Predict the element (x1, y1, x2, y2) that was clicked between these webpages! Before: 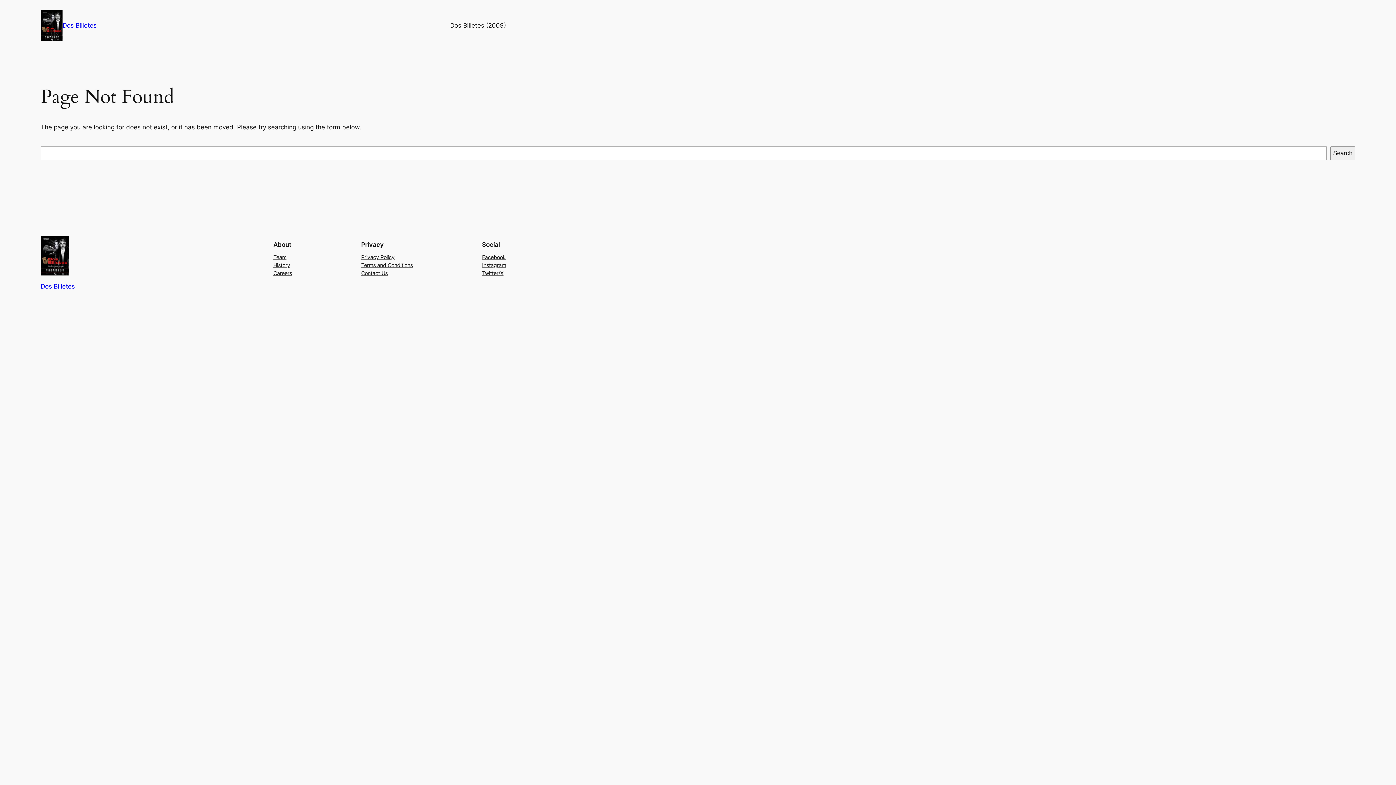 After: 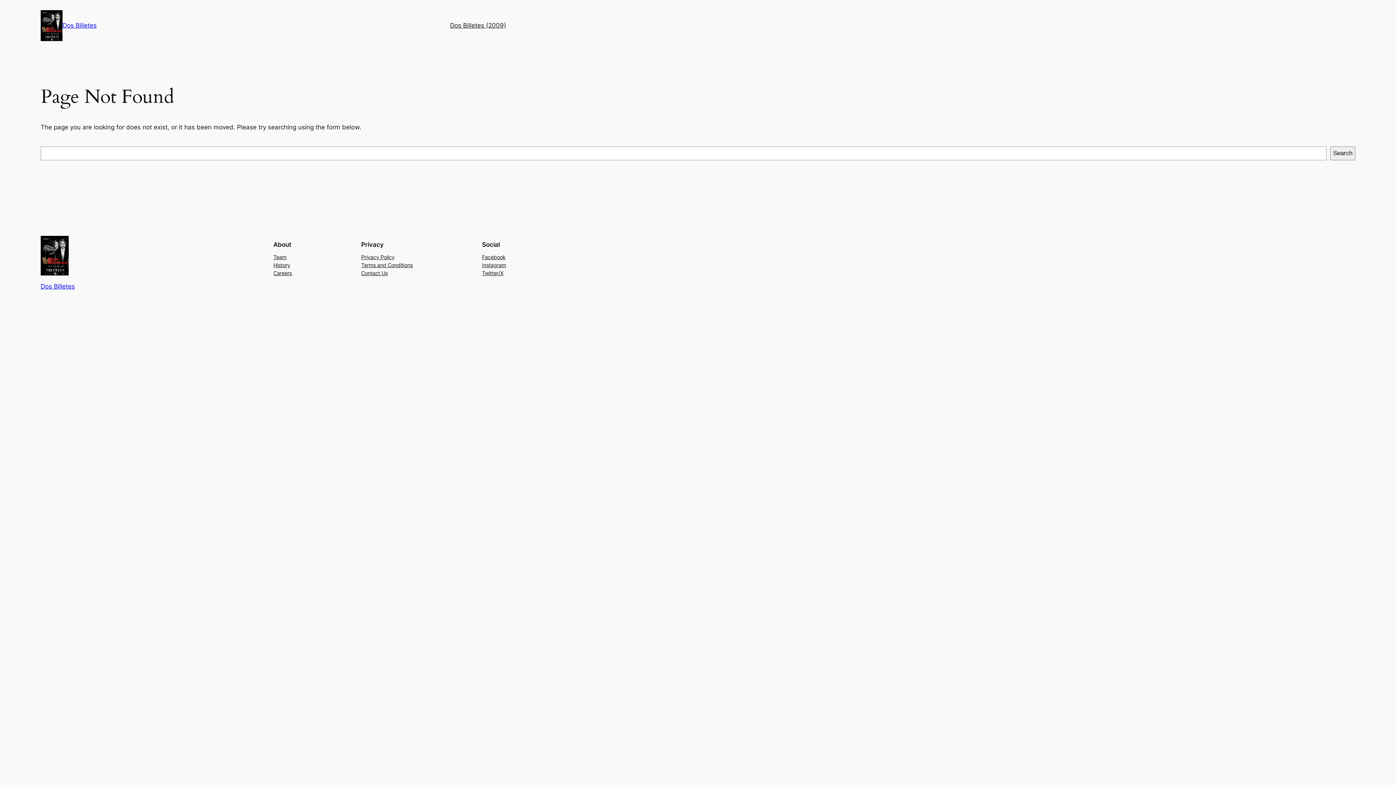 Action: label: Team bbox: (273, 253, 286, 261)